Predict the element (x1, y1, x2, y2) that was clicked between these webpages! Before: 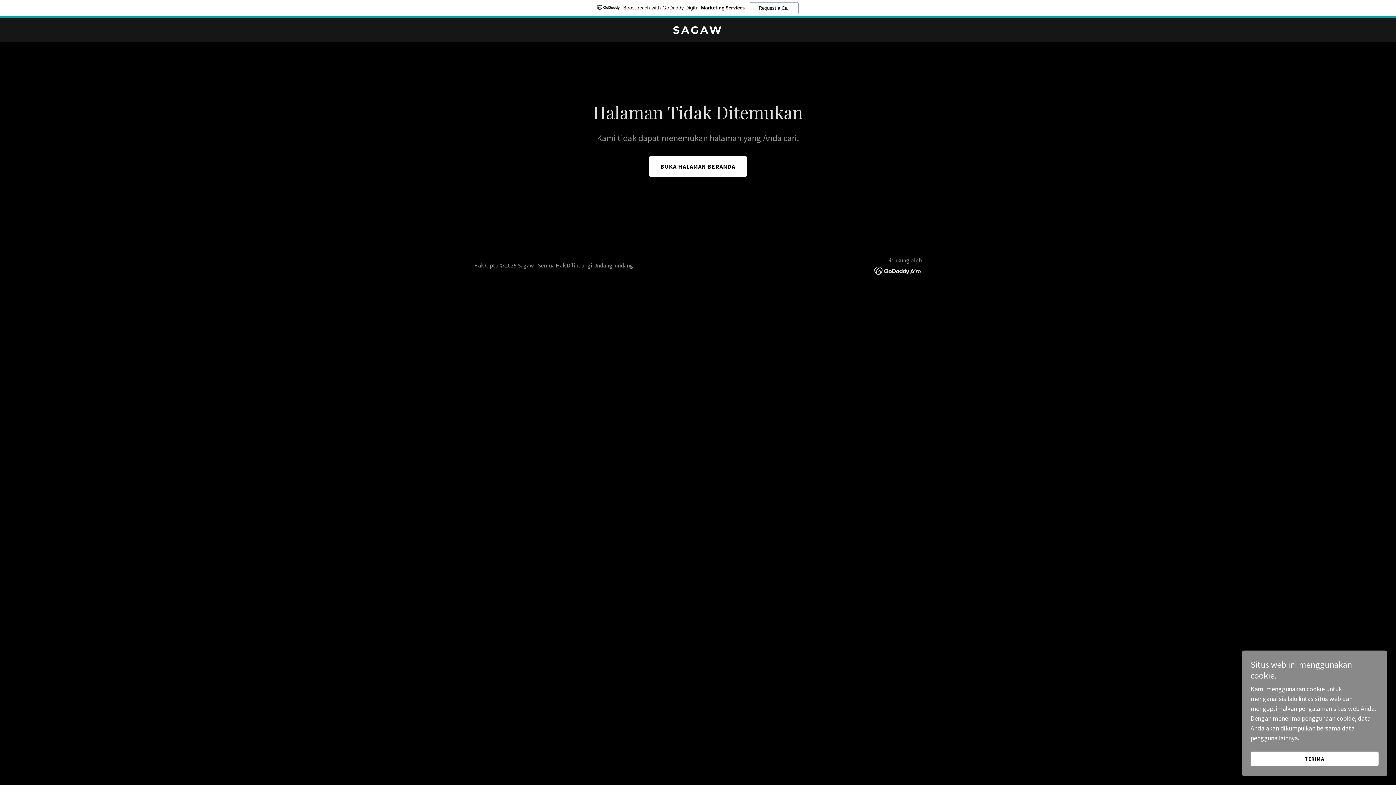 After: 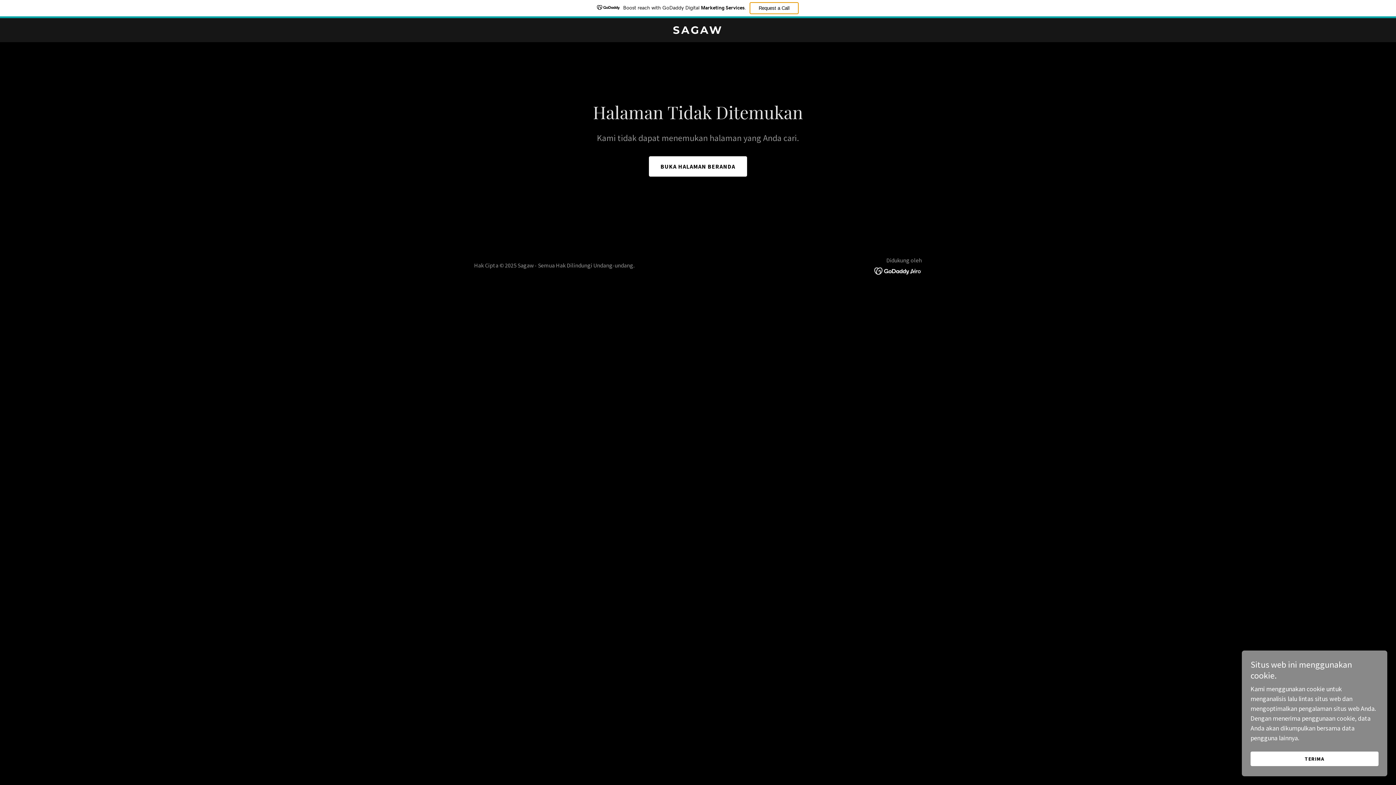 Action: bbox: (749, 2, 798, 14) label: Request a Call